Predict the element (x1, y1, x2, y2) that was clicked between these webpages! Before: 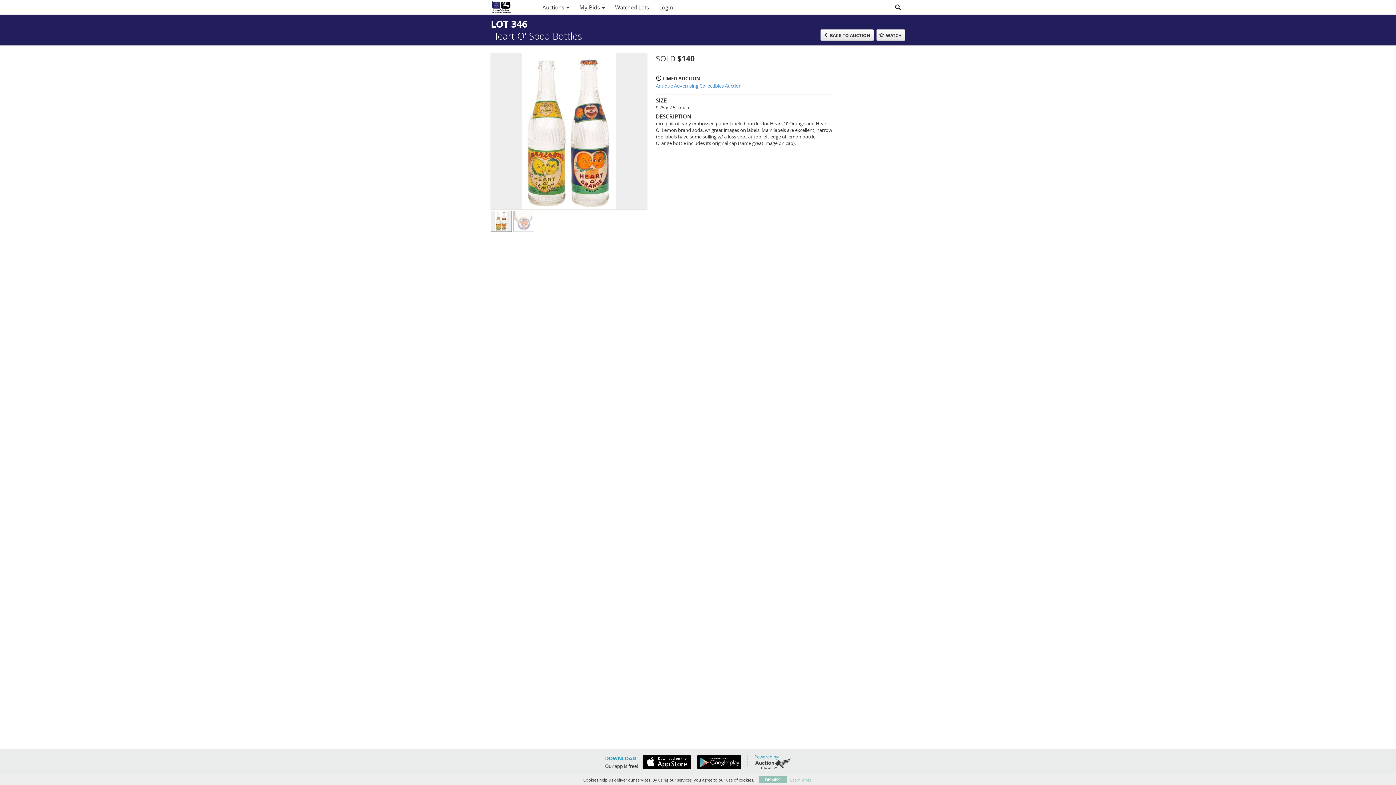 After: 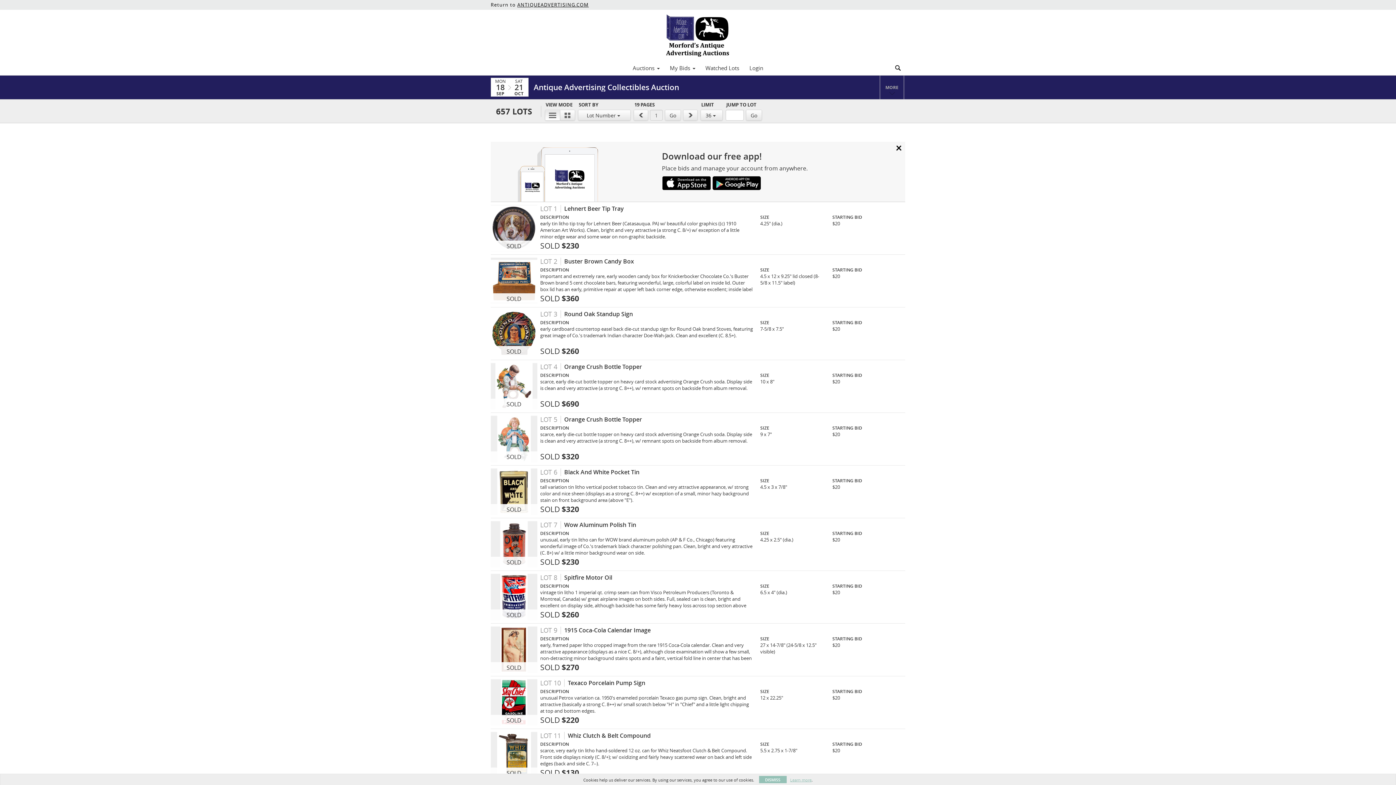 Action: label: BACK TO AUCTION bbox: (820, 29, 874, 40)